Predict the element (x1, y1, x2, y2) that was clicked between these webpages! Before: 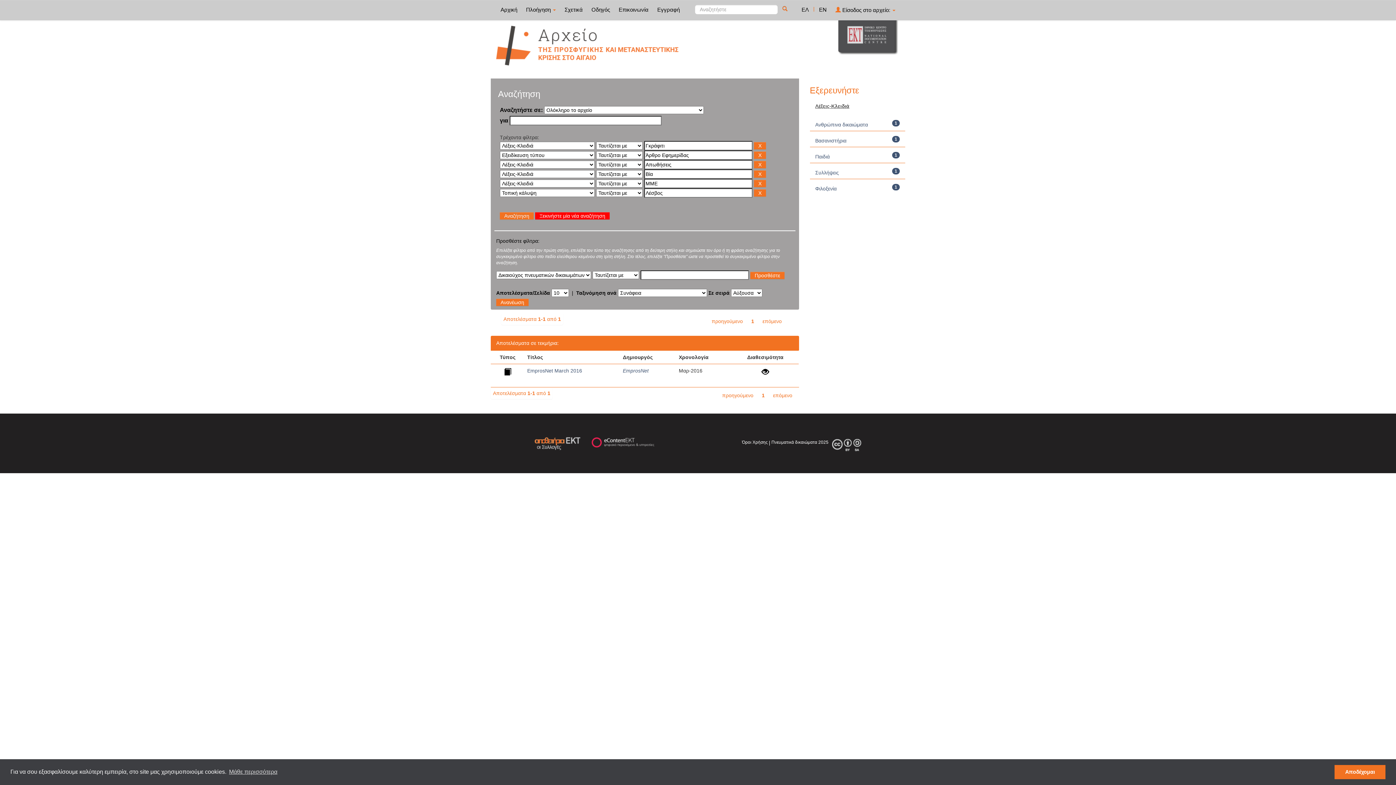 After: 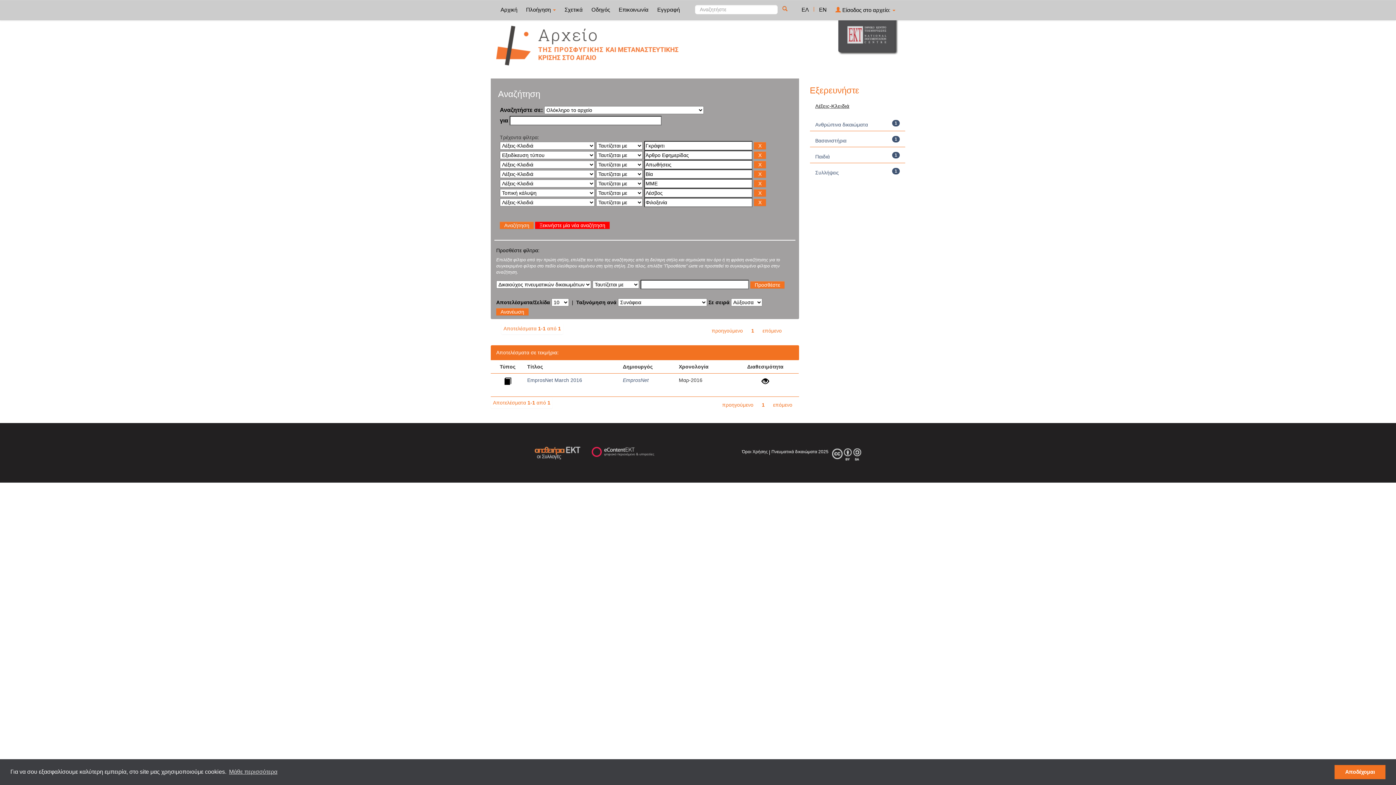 Action: bbox: (815, 185, 836, 191) label: Φιλοξενία